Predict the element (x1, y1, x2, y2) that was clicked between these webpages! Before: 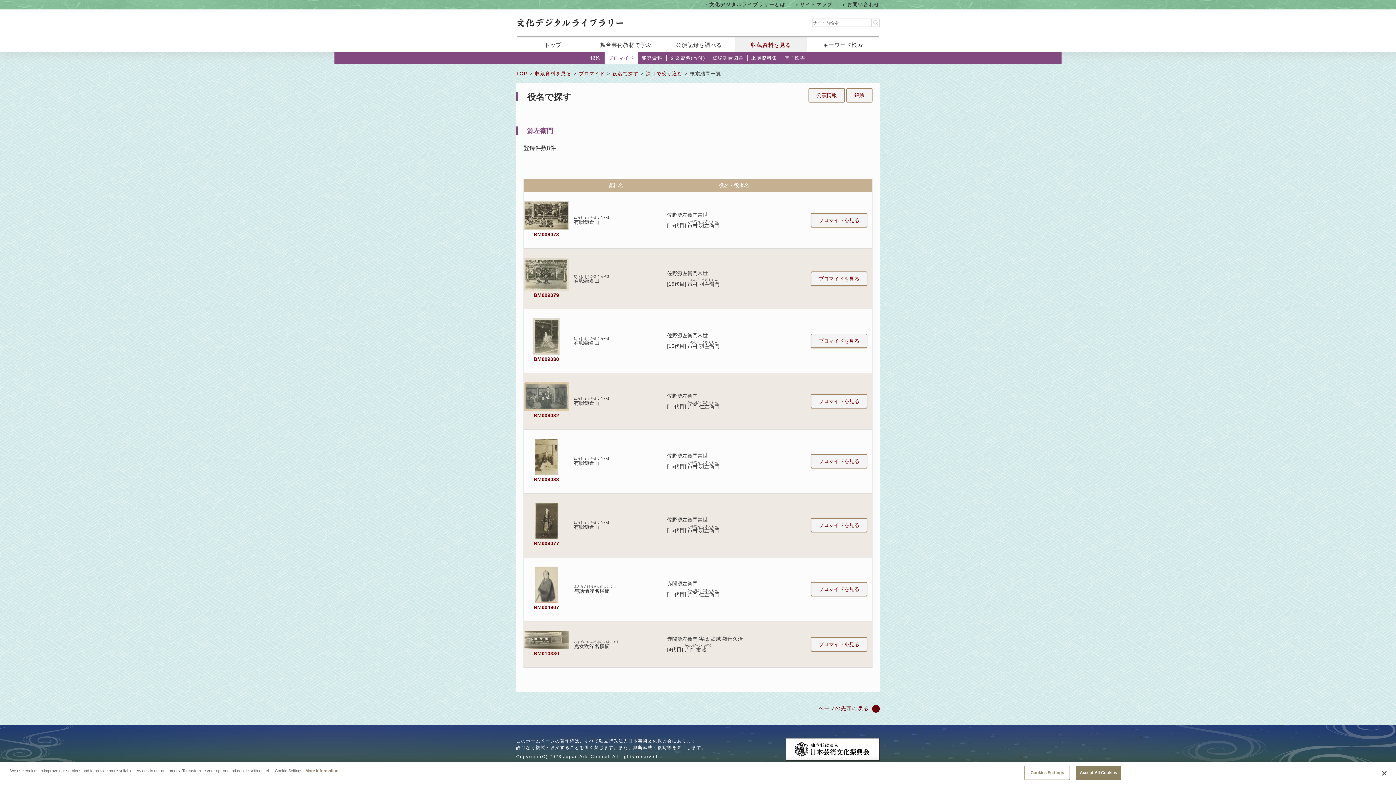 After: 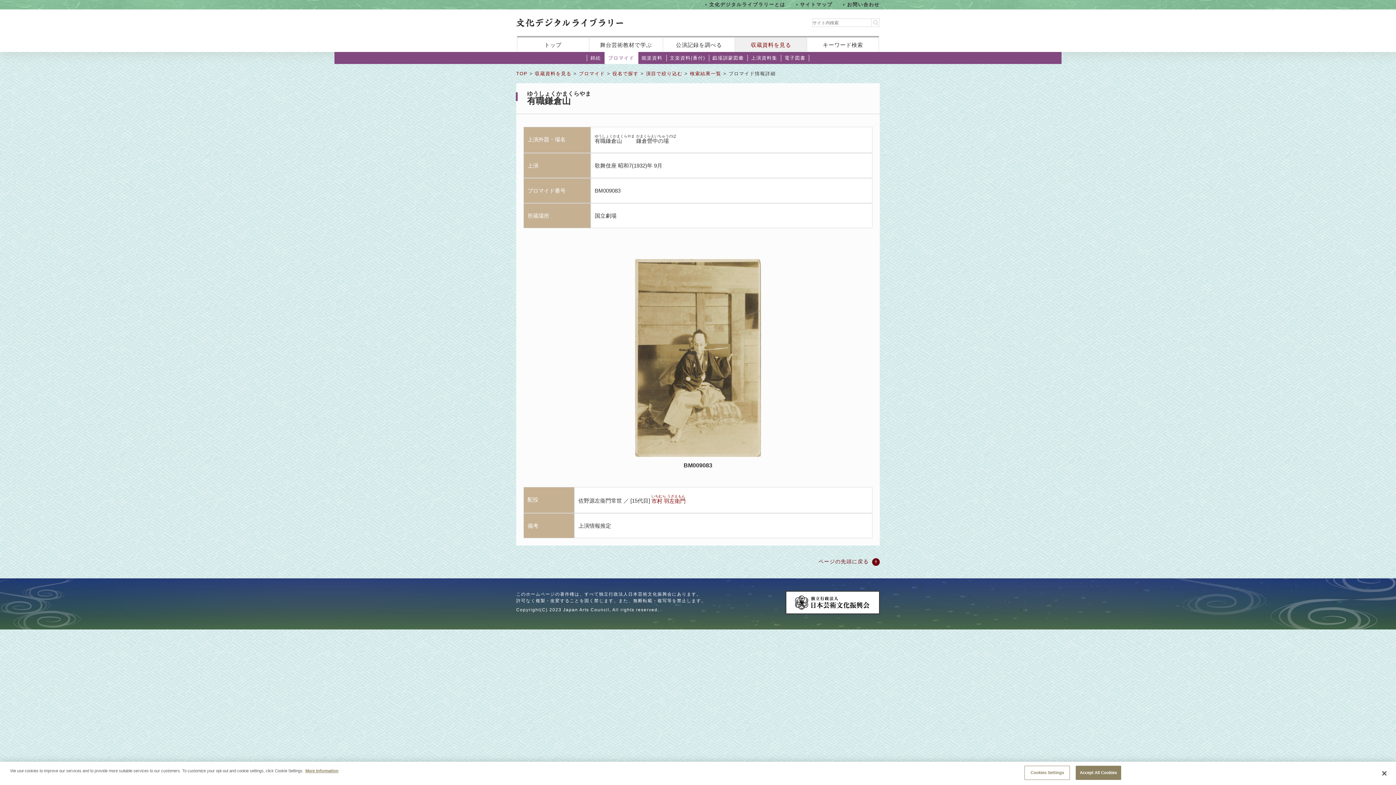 Action: bbox: (533, 476, 559, 482) label: BM009083